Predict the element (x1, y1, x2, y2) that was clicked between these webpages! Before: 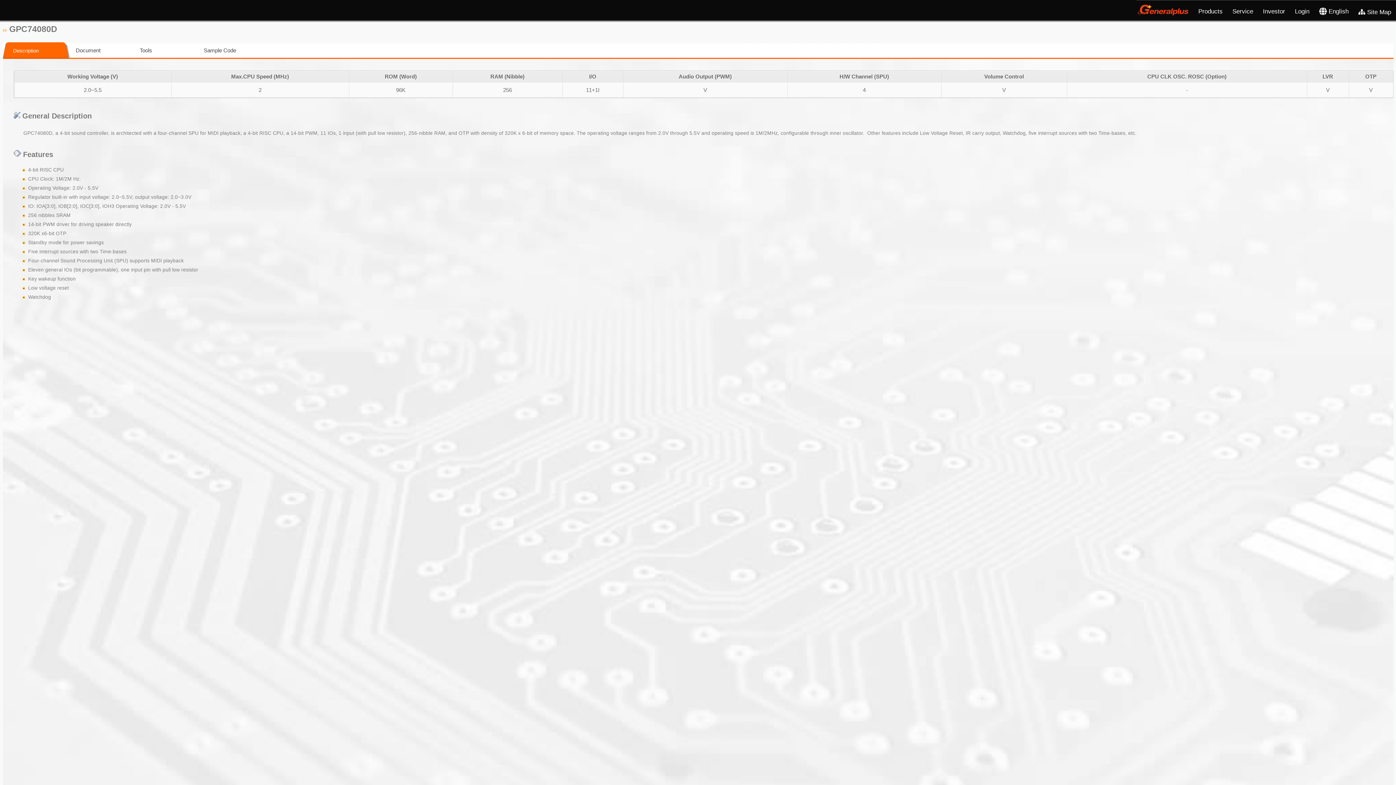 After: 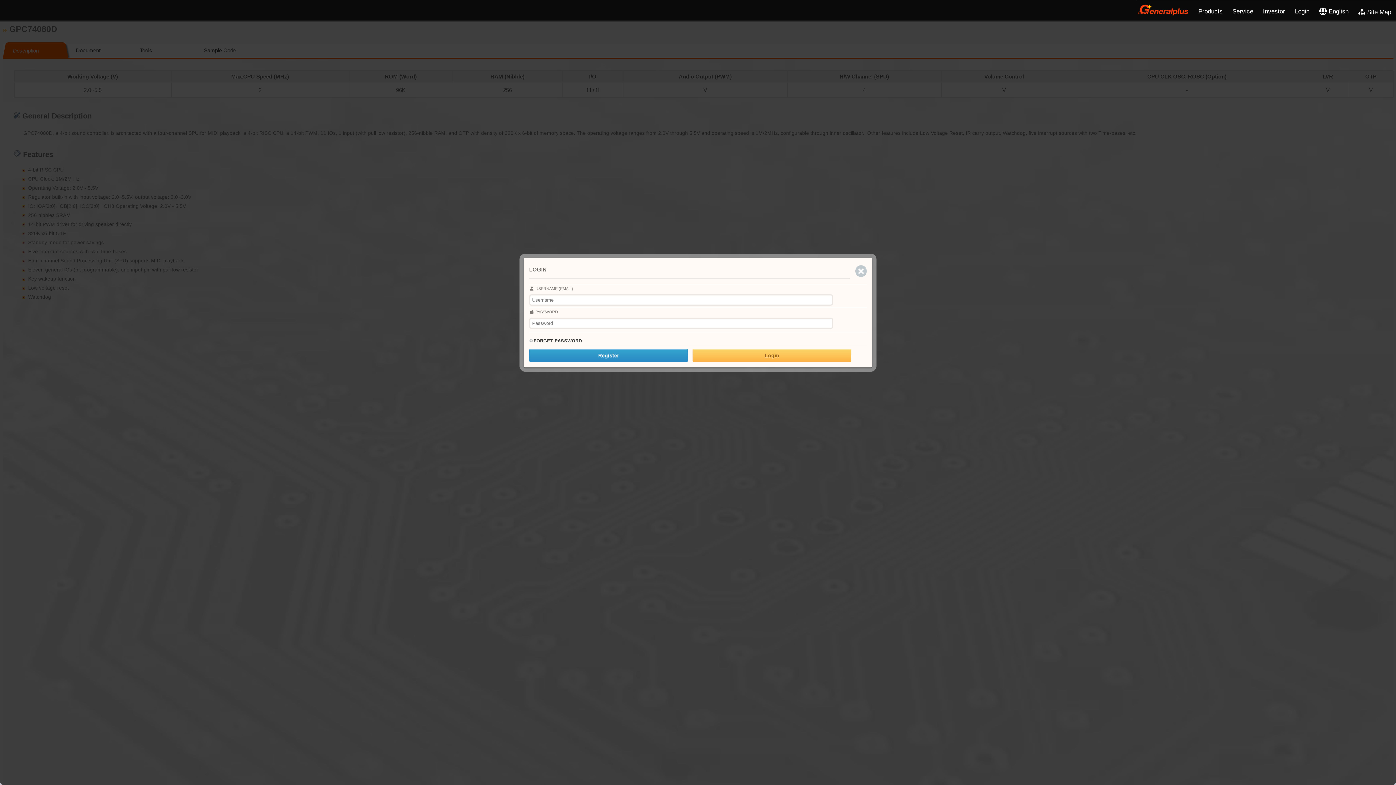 Action: label: Login bbox: (1290, 0, 1314, 21)